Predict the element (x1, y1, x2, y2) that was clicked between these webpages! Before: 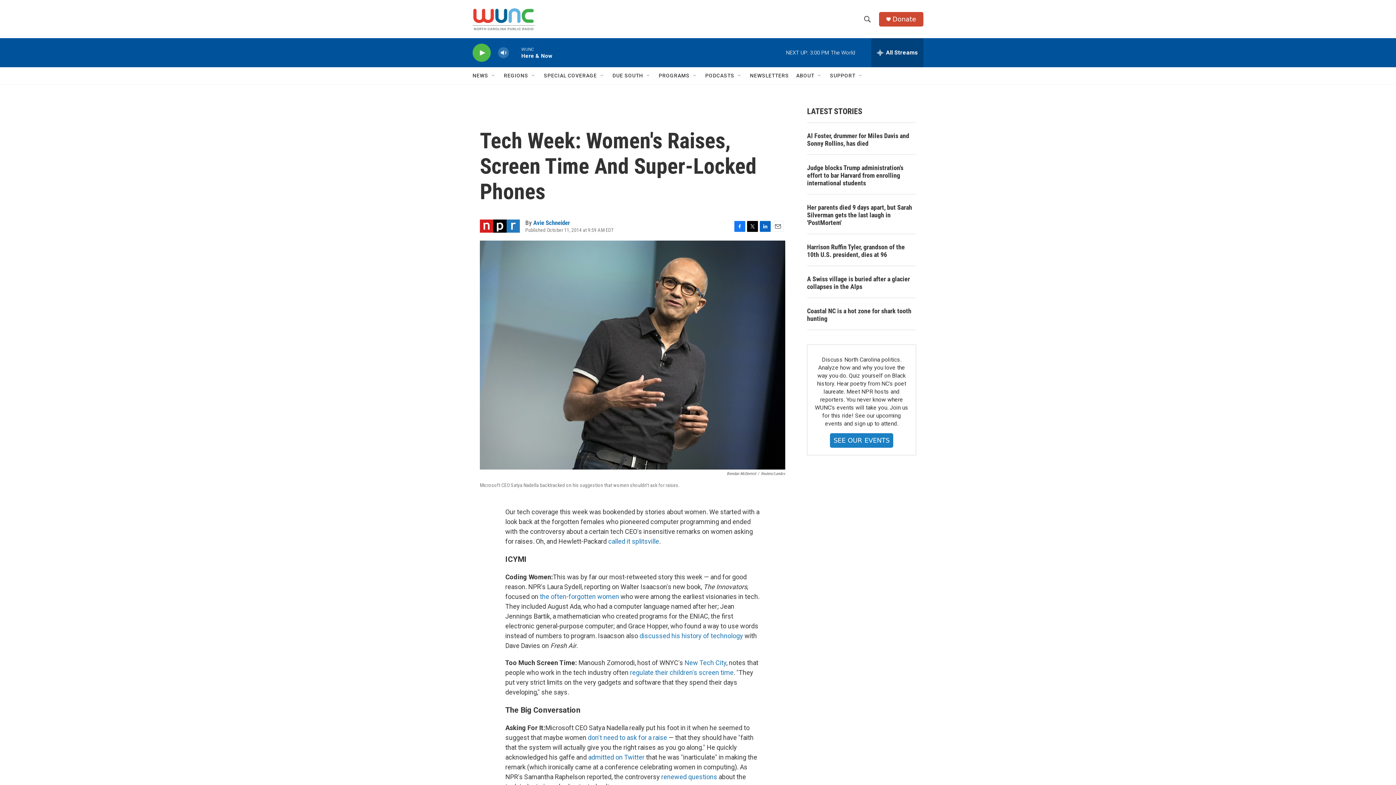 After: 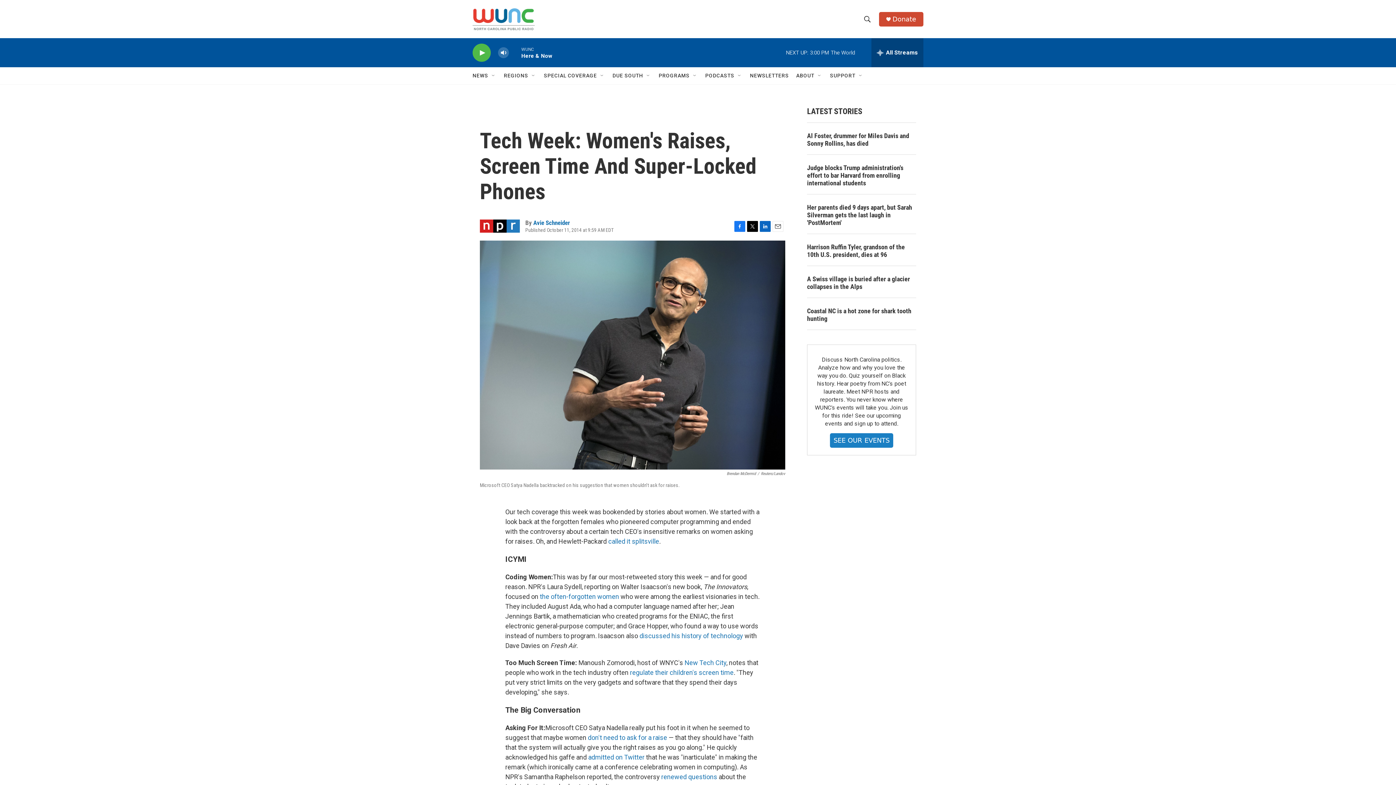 Action: bbox: (747, 220, 758, 231) label: Twitter